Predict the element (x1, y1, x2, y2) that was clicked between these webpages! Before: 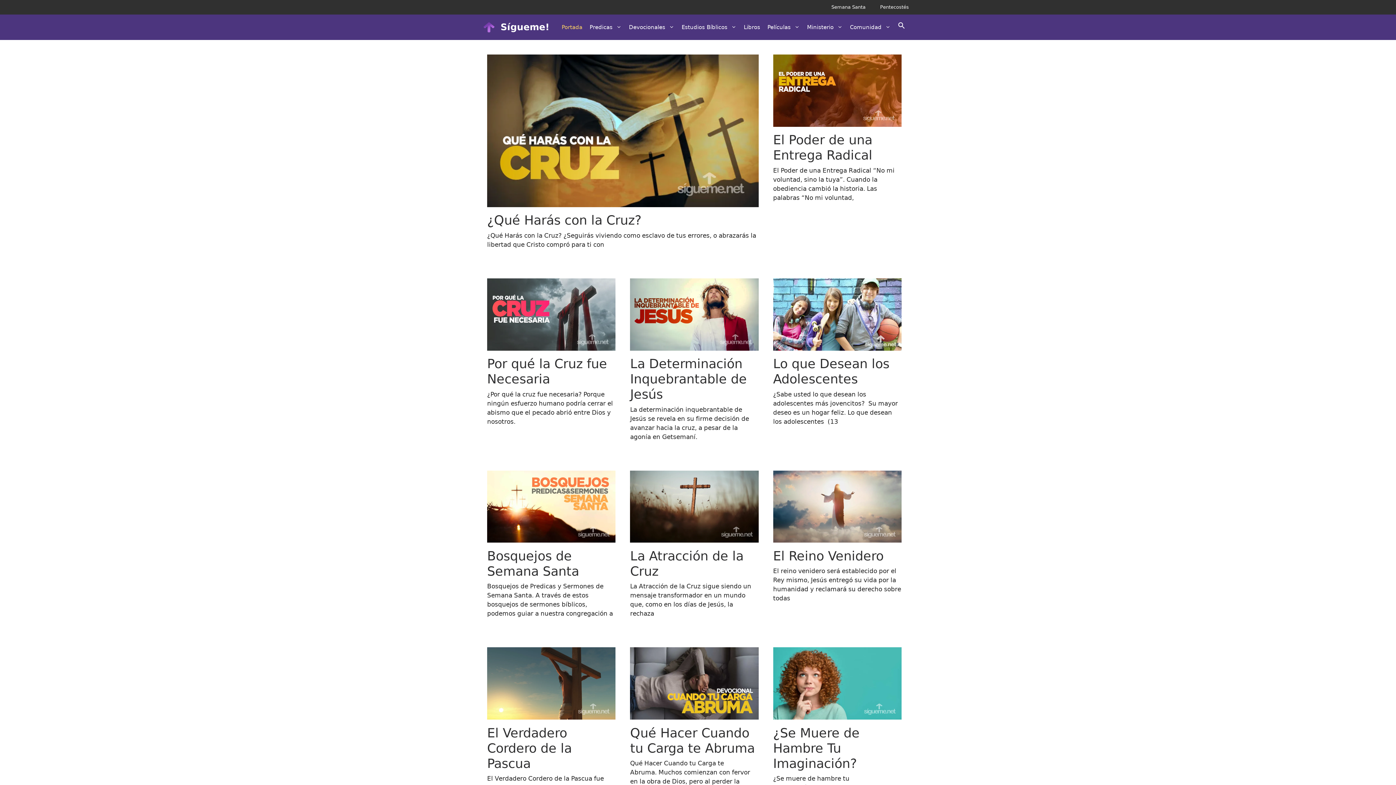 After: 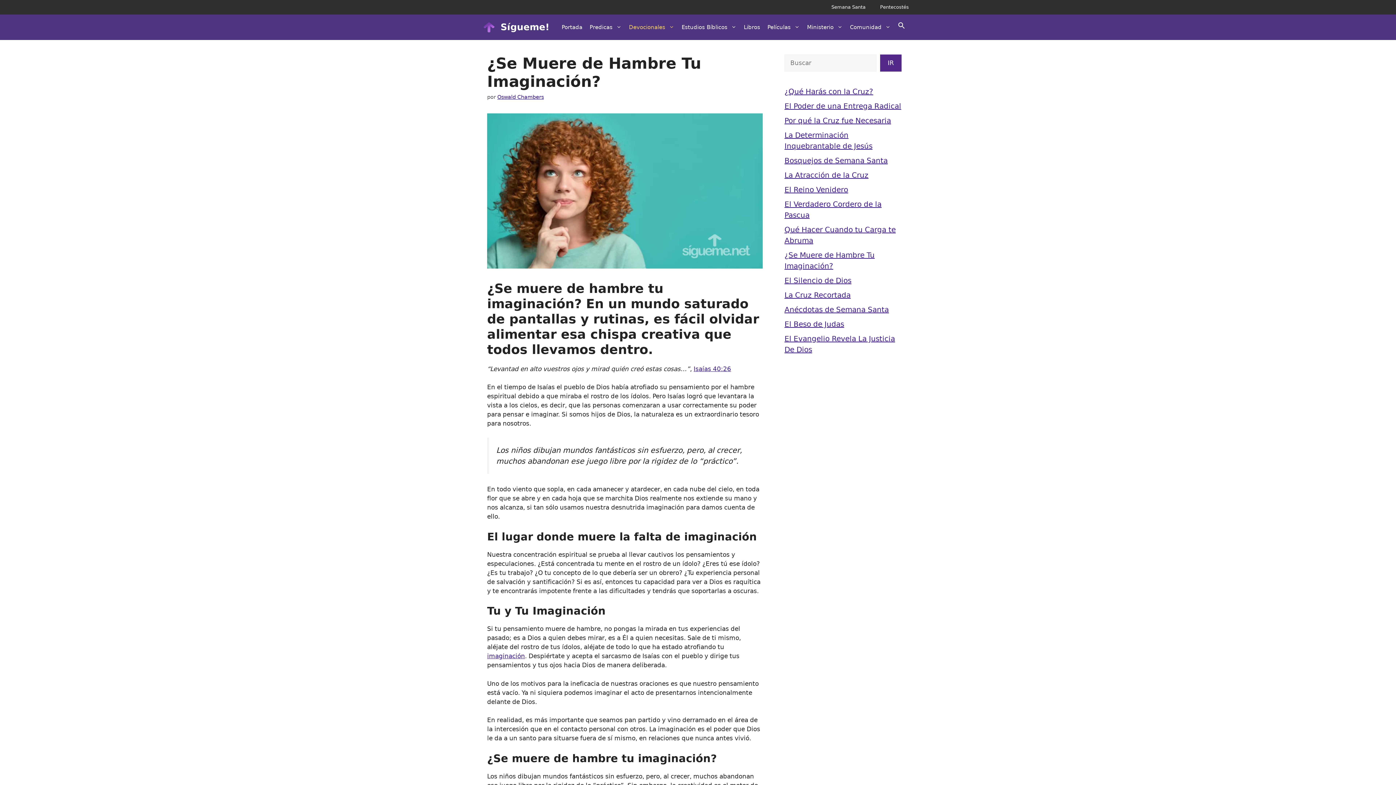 Action: bbox: (773, 714, 901, 721)